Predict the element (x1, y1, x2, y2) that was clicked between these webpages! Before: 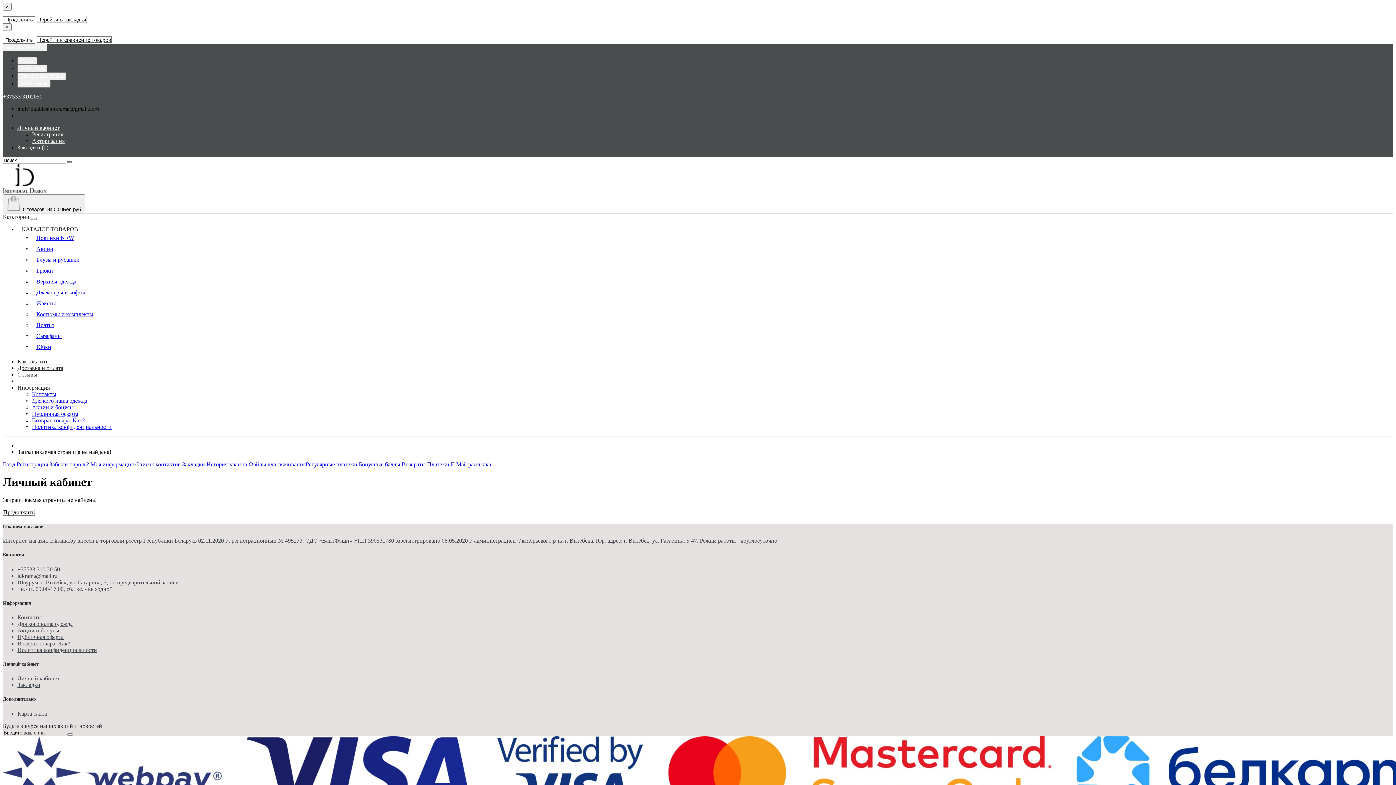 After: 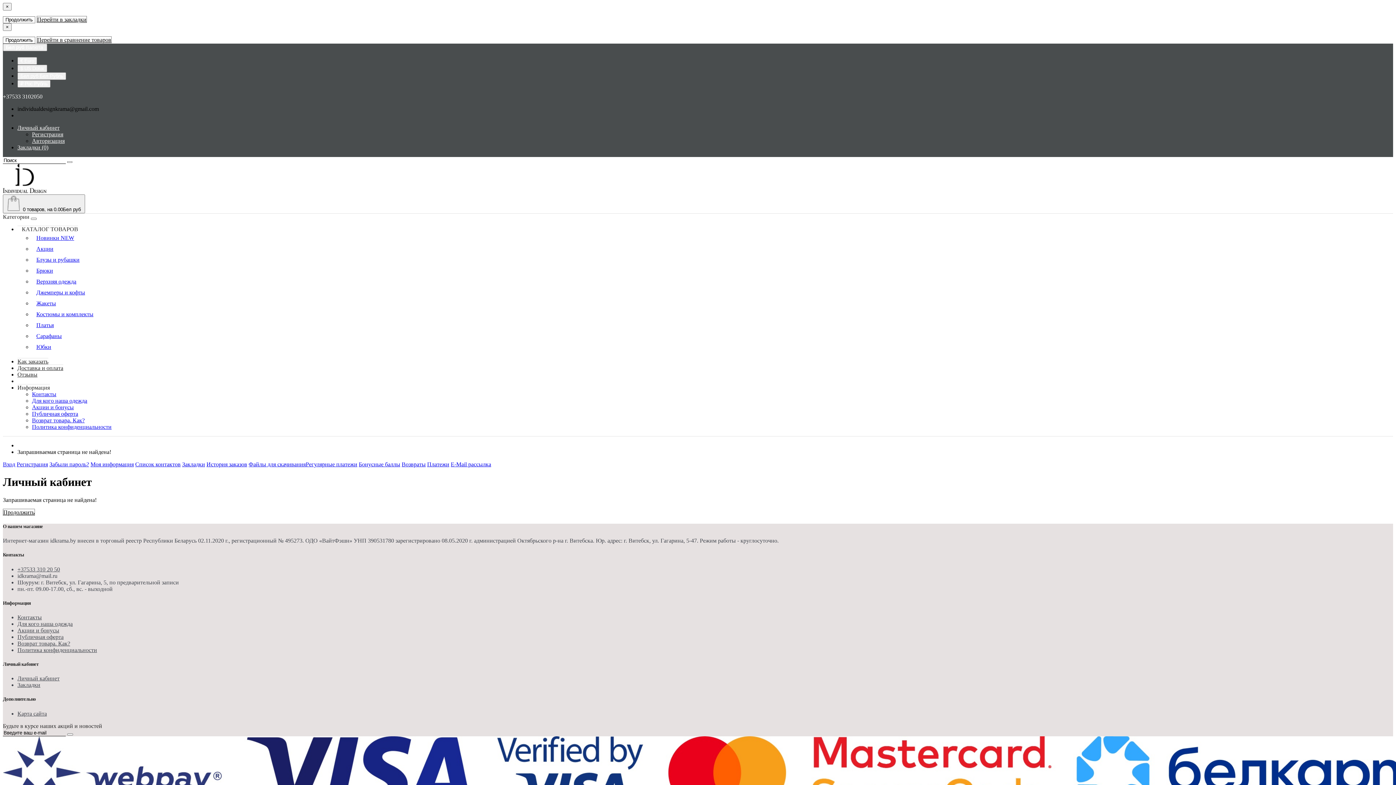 Action: label: Политика конфиденциальности bbox: (17, 647, 97, 653)